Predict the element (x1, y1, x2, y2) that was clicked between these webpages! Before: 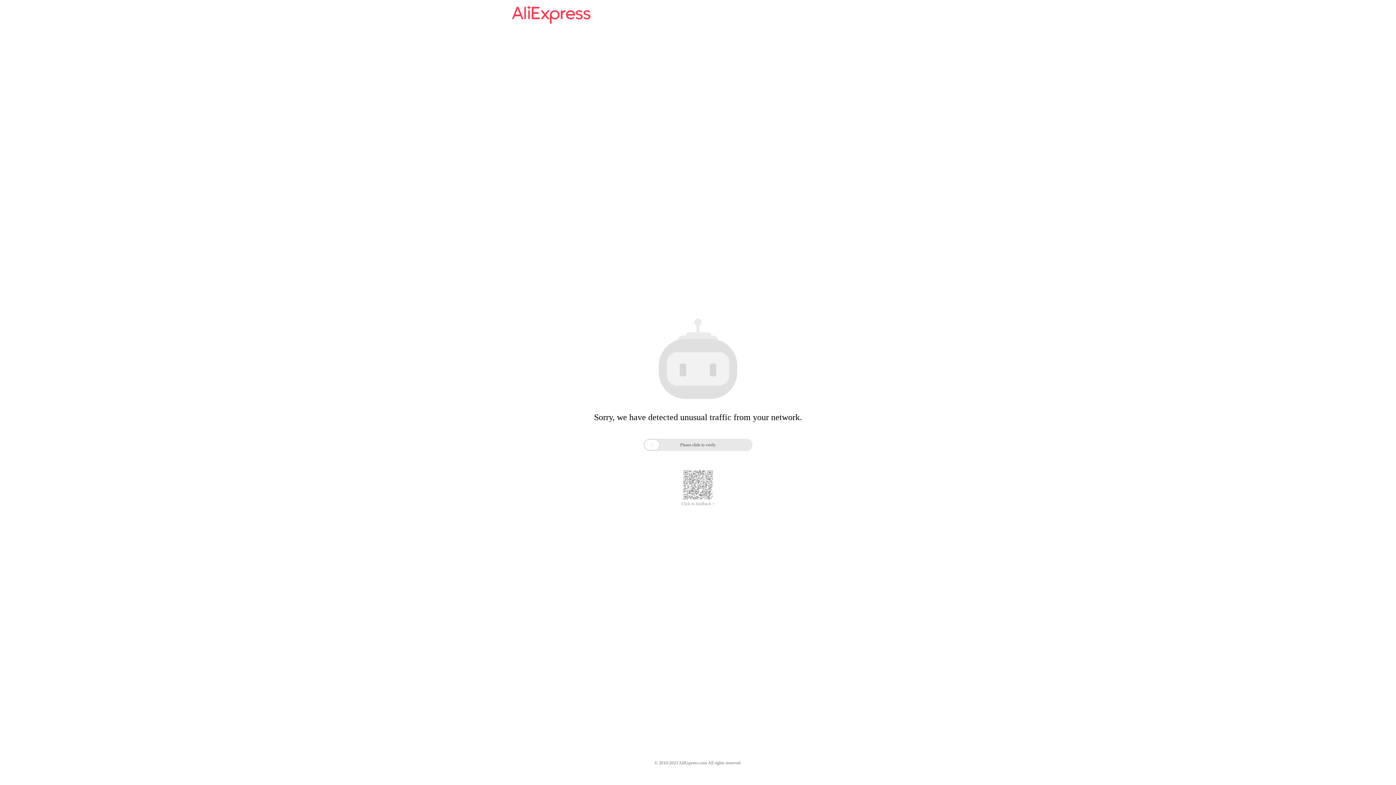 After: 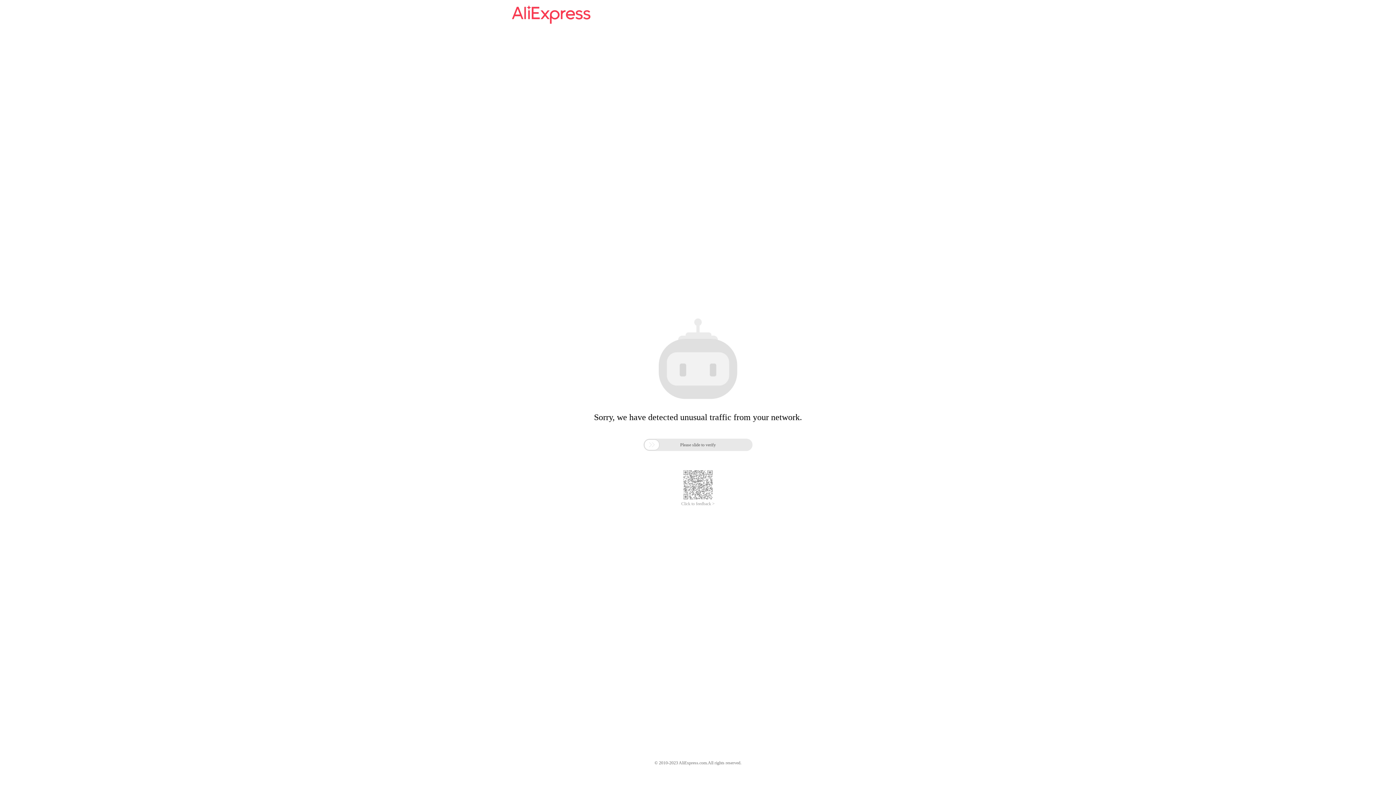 Action: bbox: (512, 16, 590, 25)